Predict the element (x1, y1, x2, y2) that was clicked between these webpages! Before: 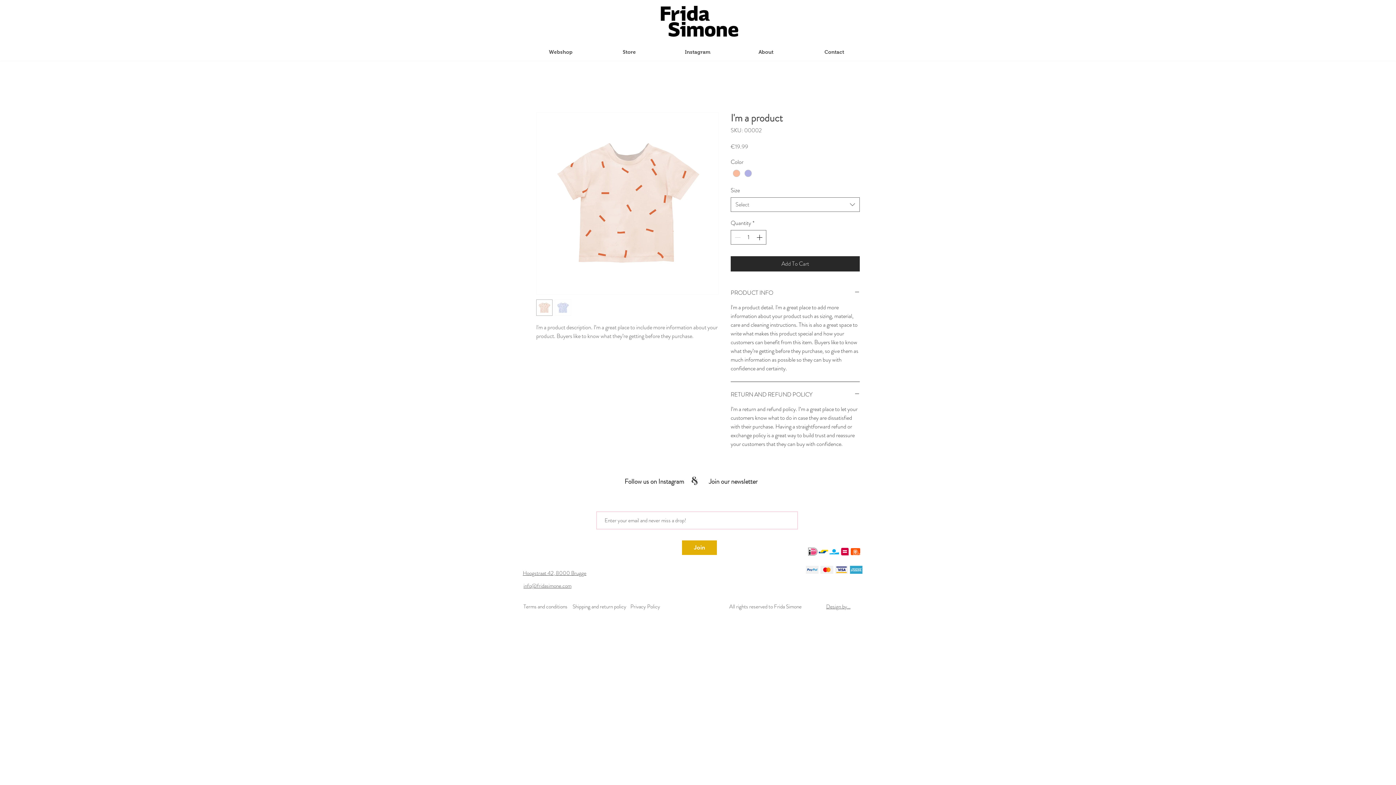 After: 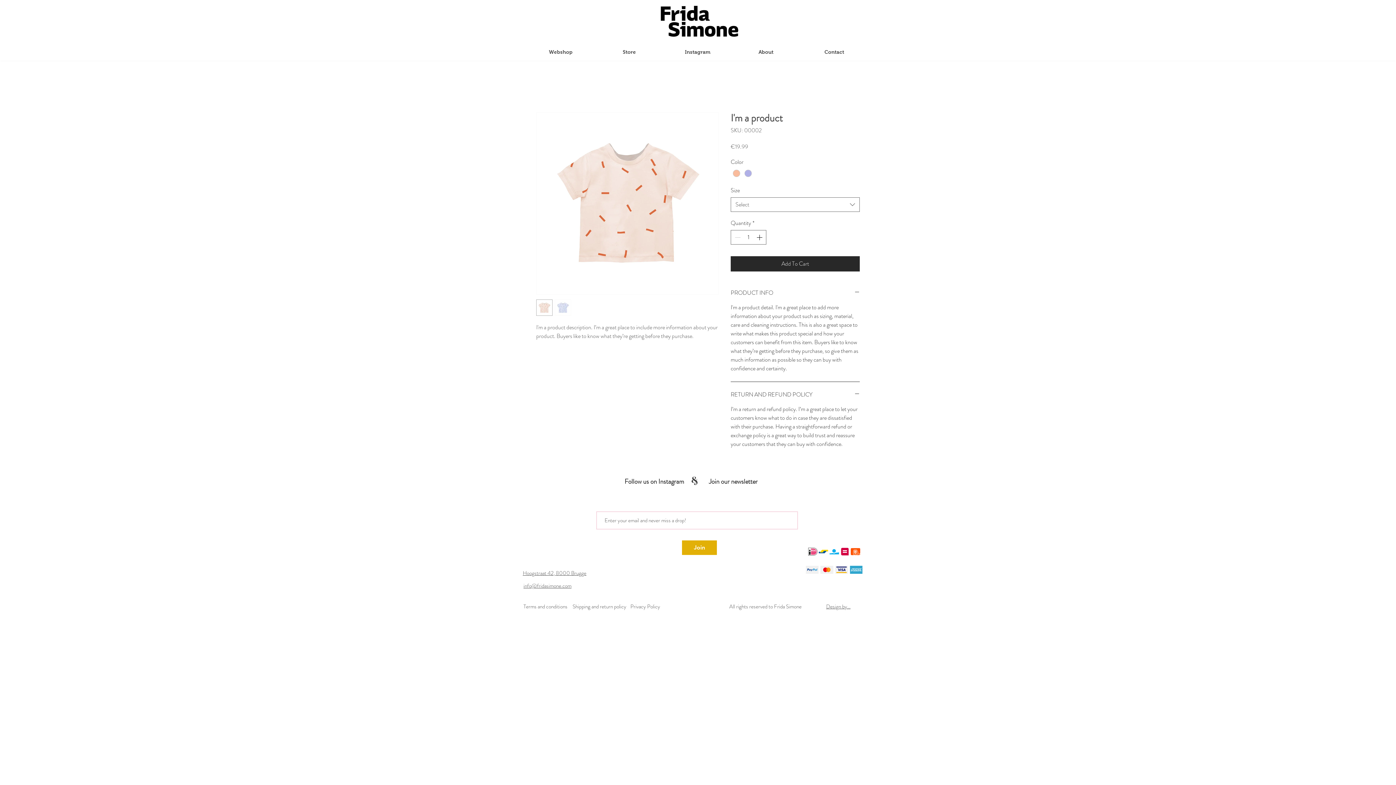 Action: bbox: (554, 299, 571, 316)